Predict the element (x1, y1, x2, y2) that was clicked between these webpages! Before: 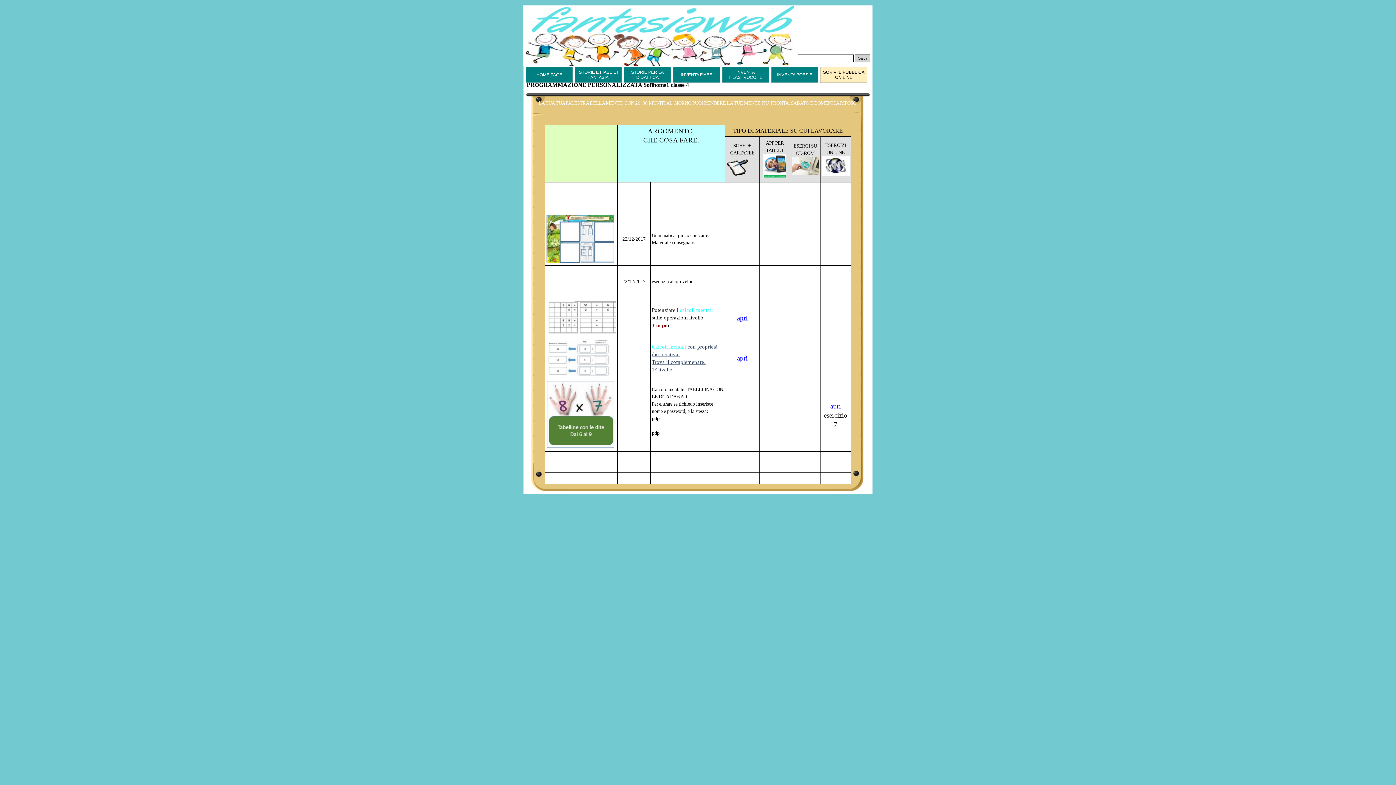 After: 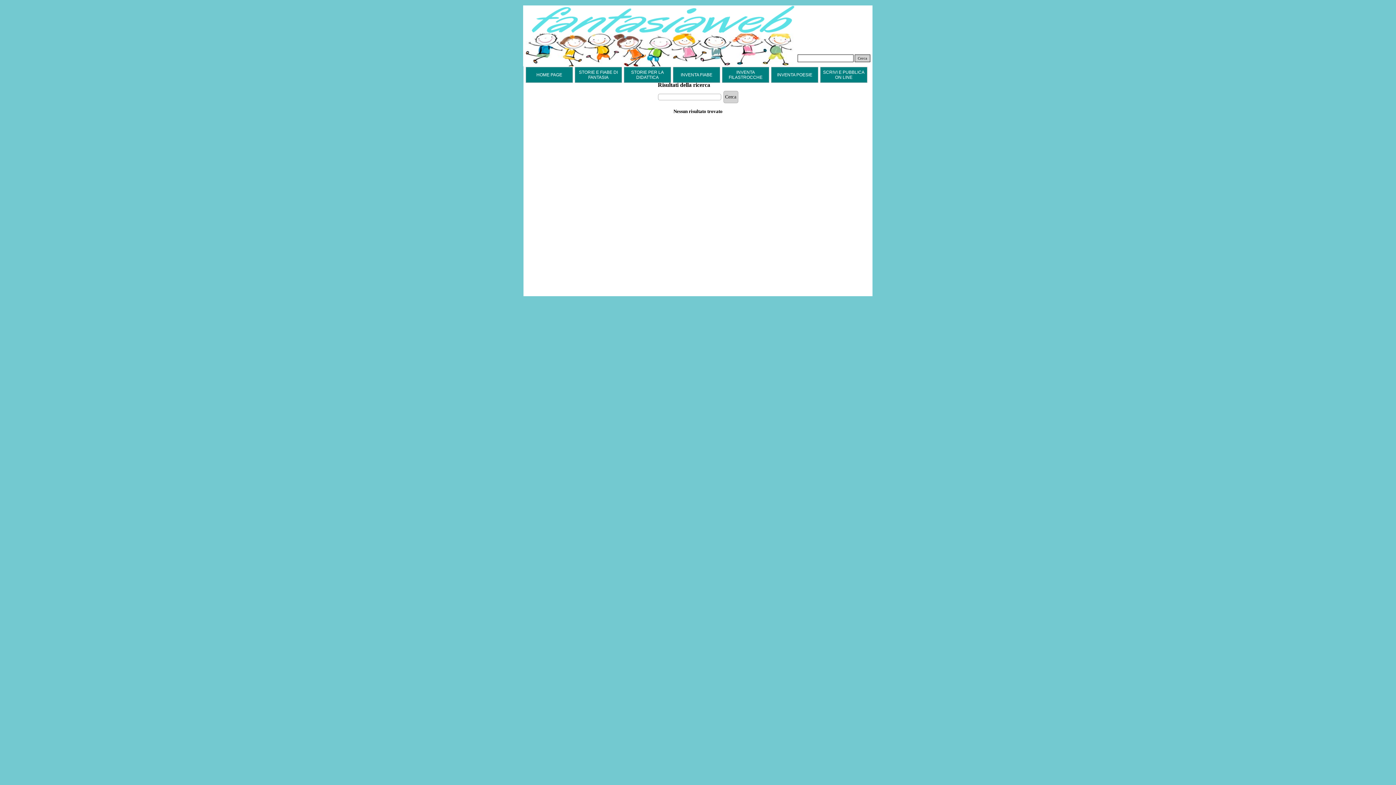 Action: bbox: (854, 54, 870, 62) label: Cerca